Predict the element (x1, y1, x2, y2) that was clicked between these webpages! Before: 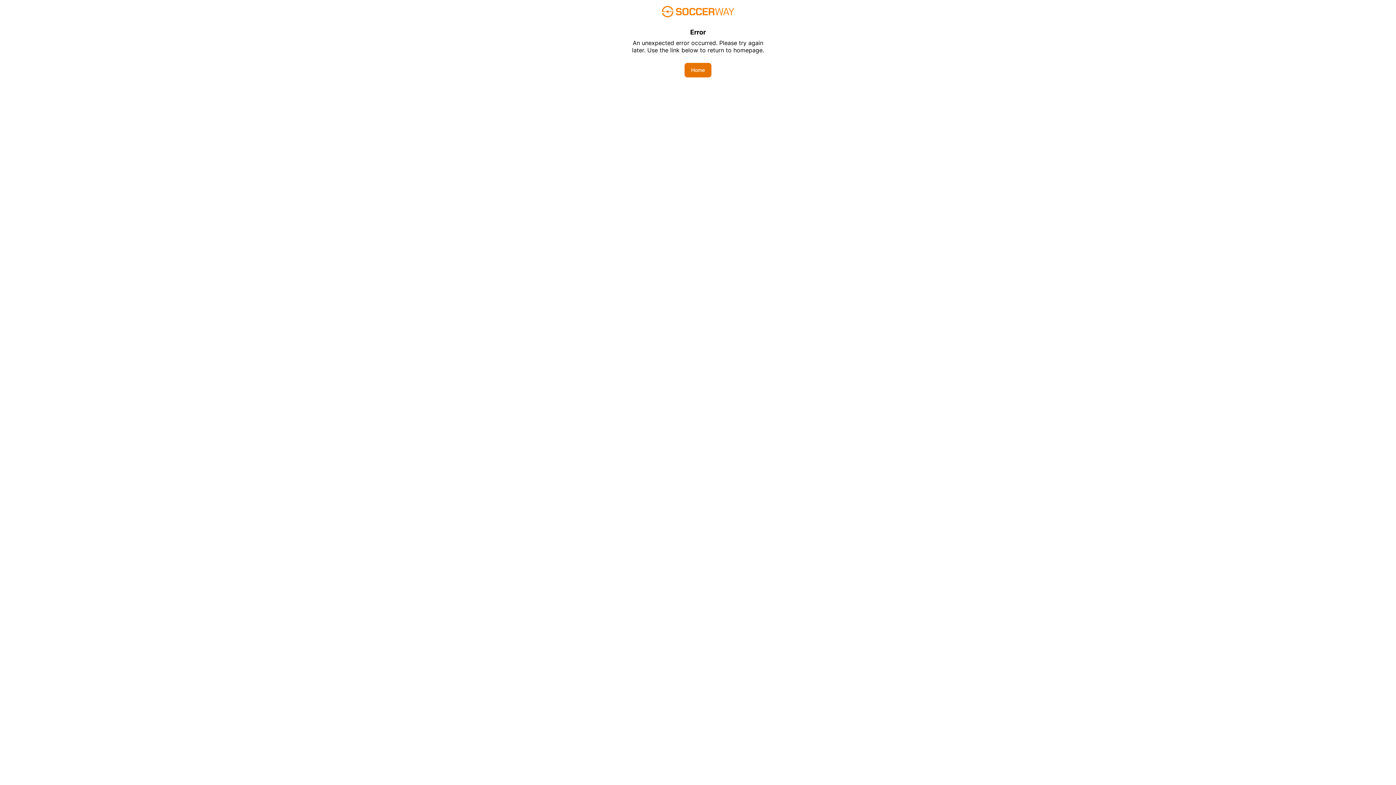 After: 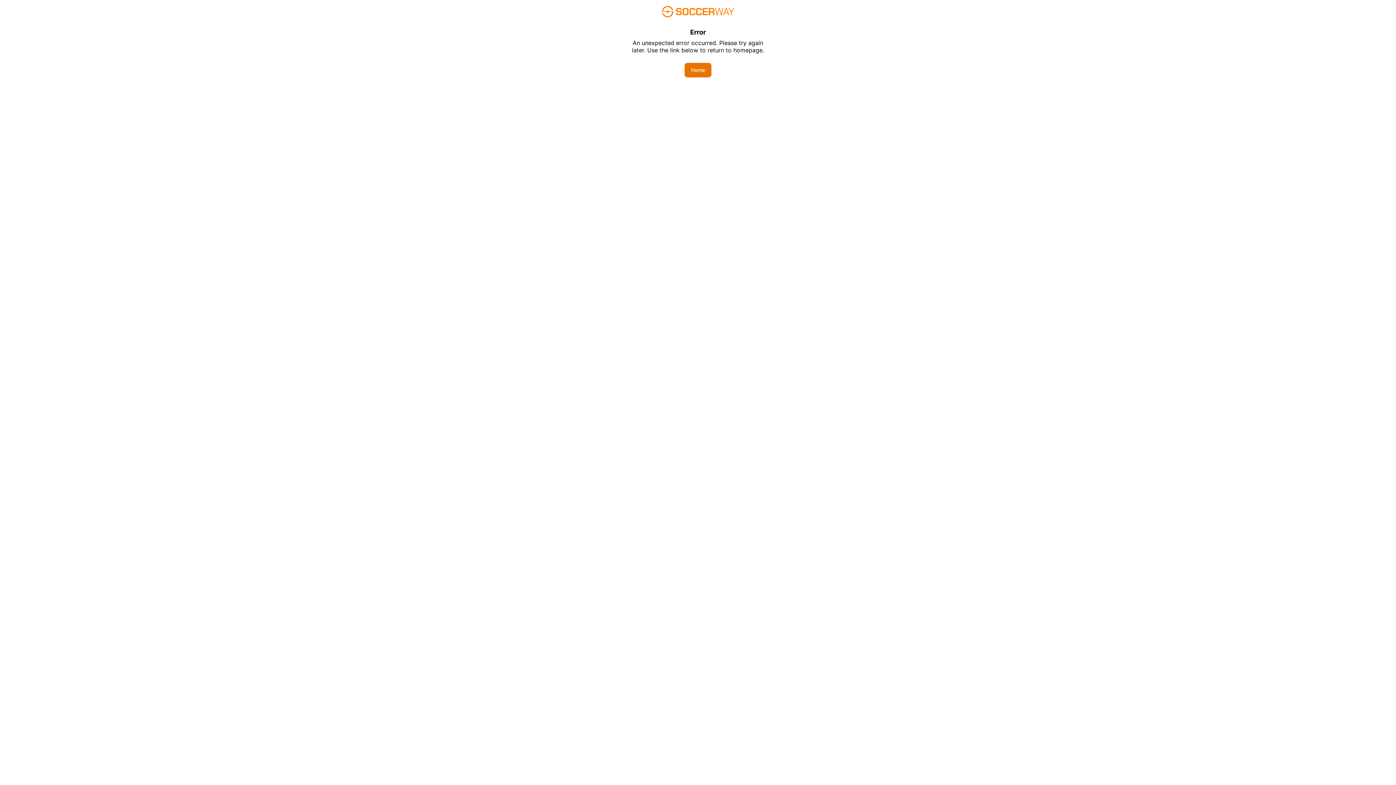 Action: label: Home bbox: (684, 62, 711, 77)